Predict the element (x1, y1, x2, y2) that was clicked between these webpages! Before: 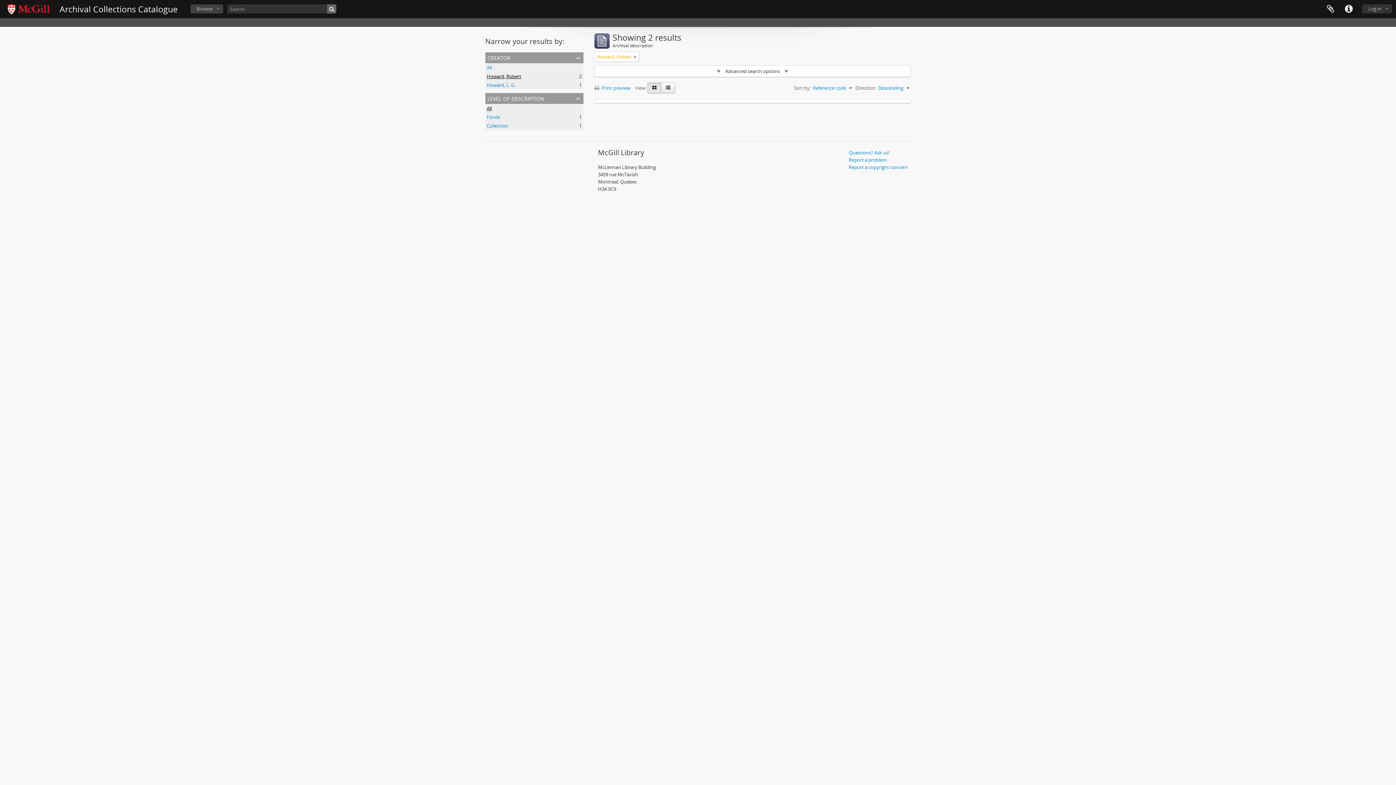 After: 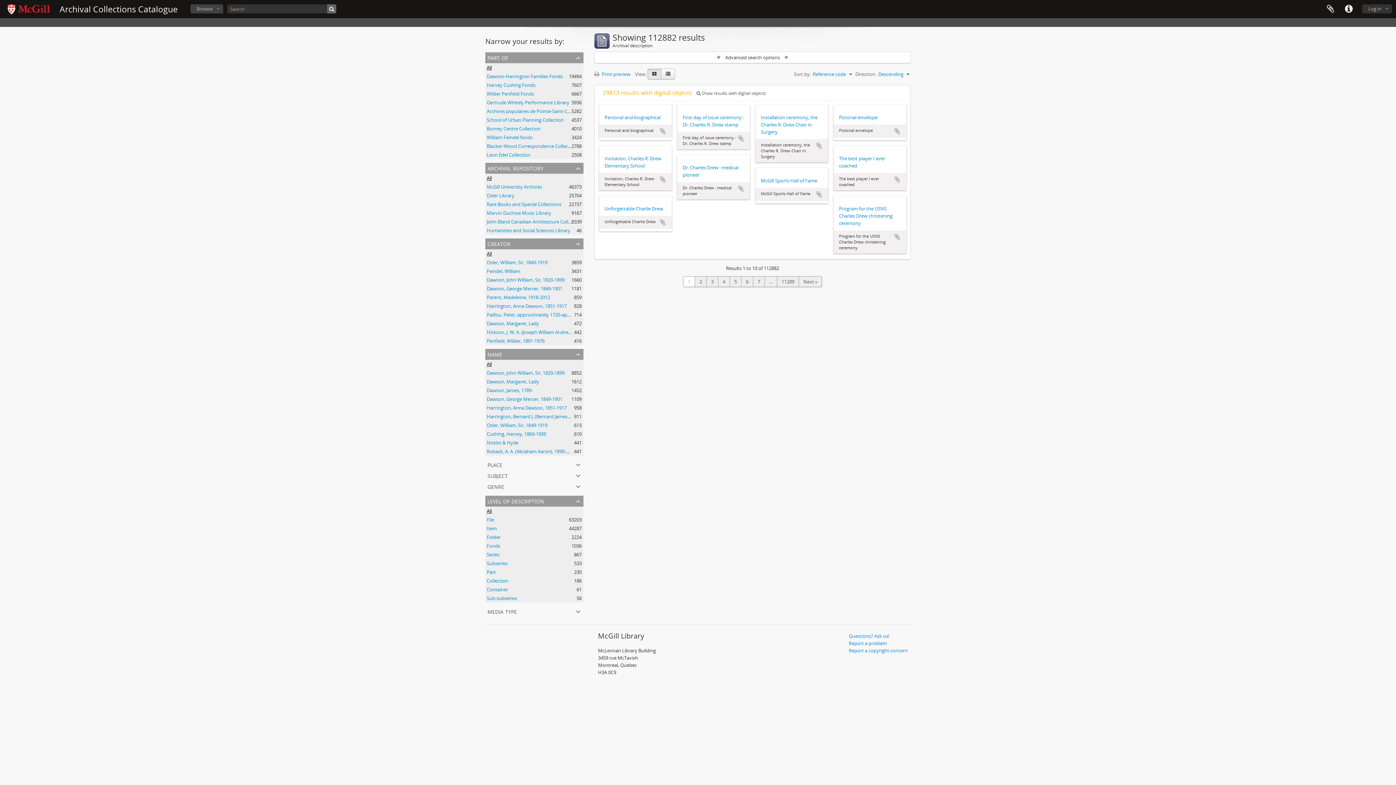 Action: bbox: (633, 53, 636, 60) label: Remove filter